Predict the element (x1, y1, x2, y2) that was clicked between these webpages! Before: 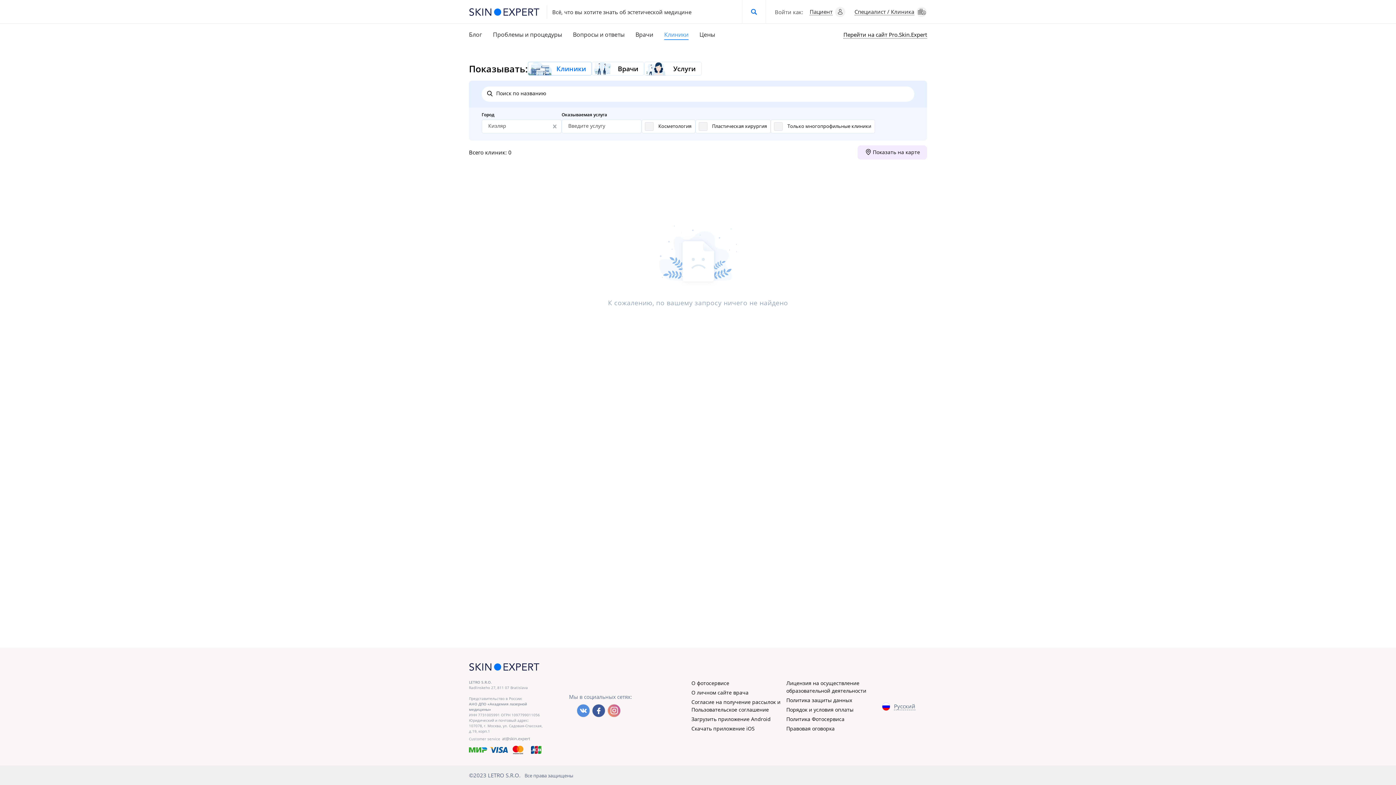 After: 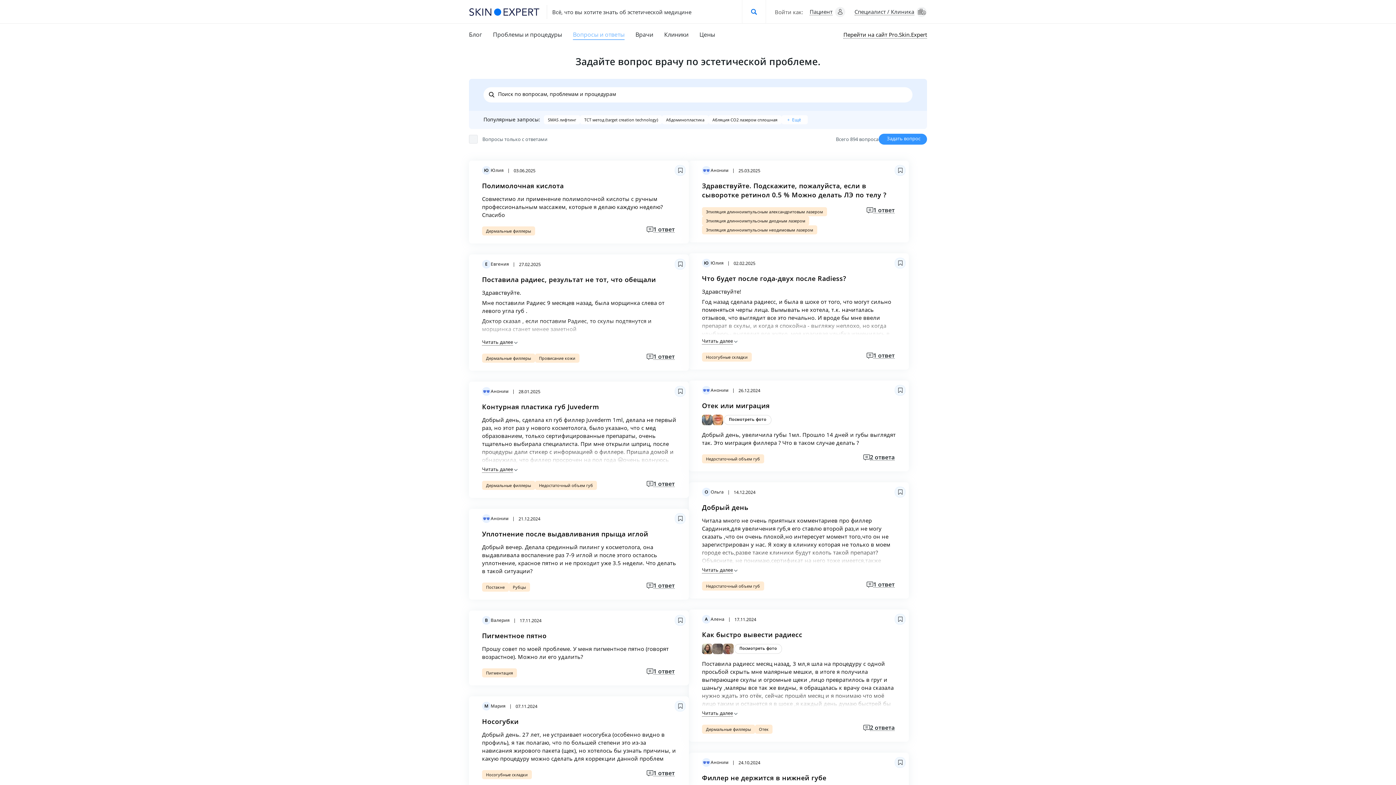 Action: bbox: (573, 30, 624, 39) label: Вопросы и ответы